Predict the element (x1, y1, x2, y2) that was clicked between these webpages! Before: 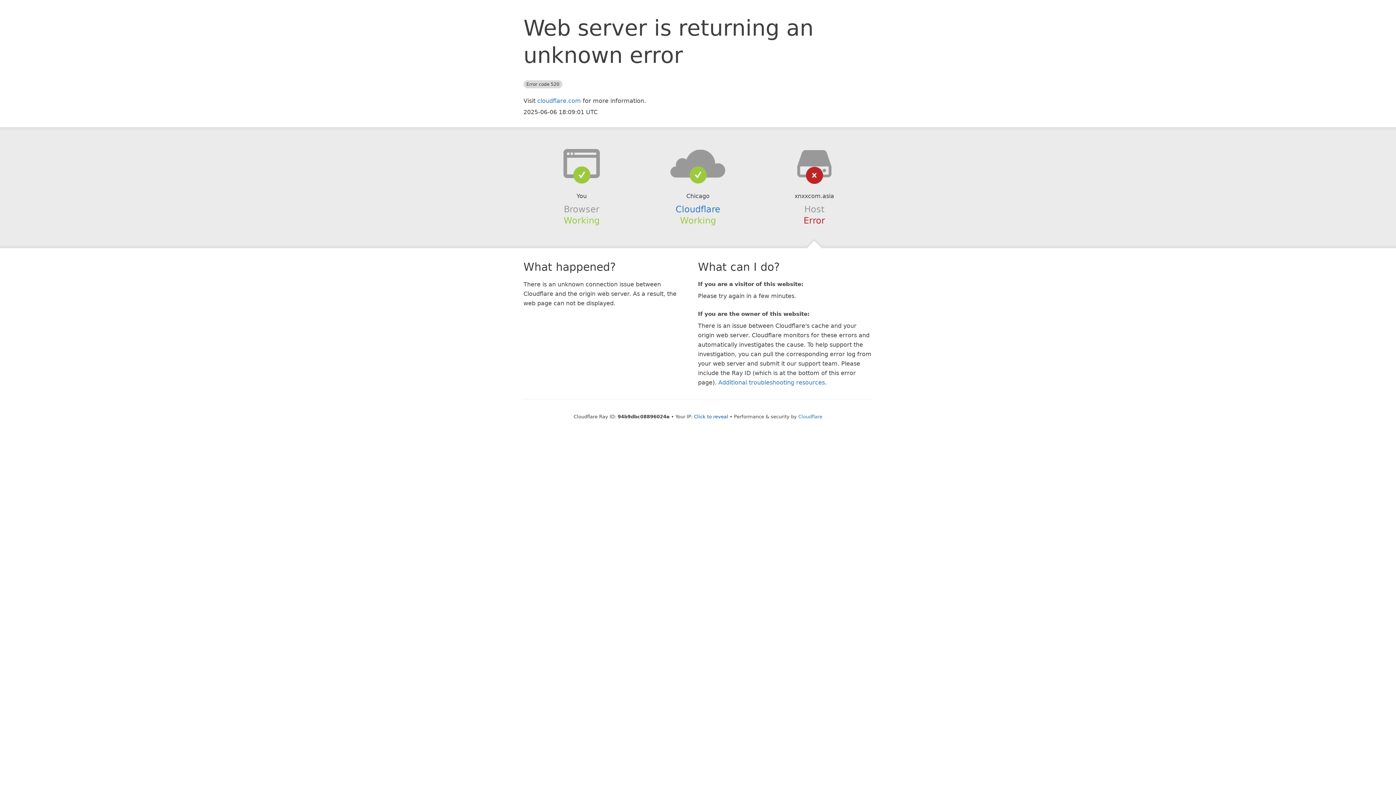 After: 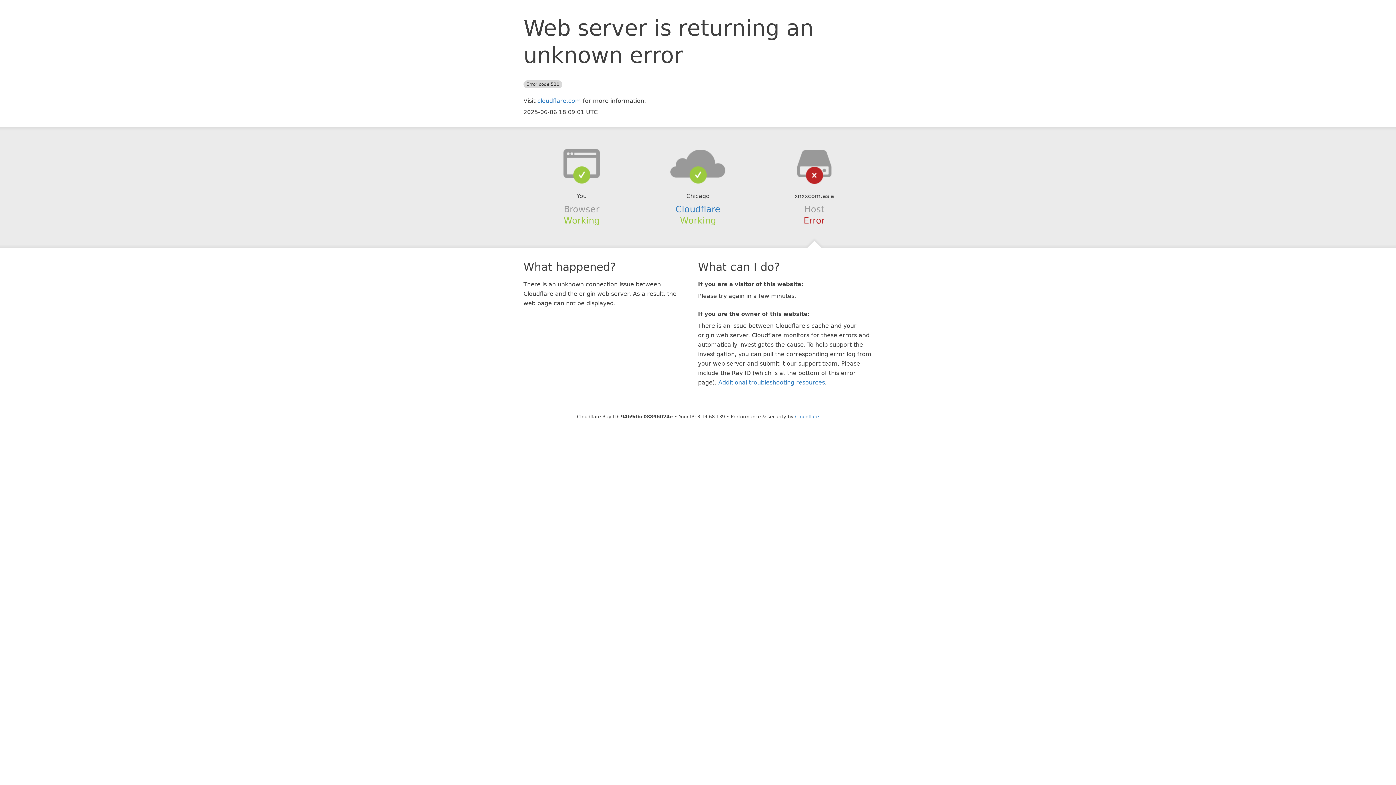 Action: label: Click to reveal bbox: (694, 414, 728, 419)